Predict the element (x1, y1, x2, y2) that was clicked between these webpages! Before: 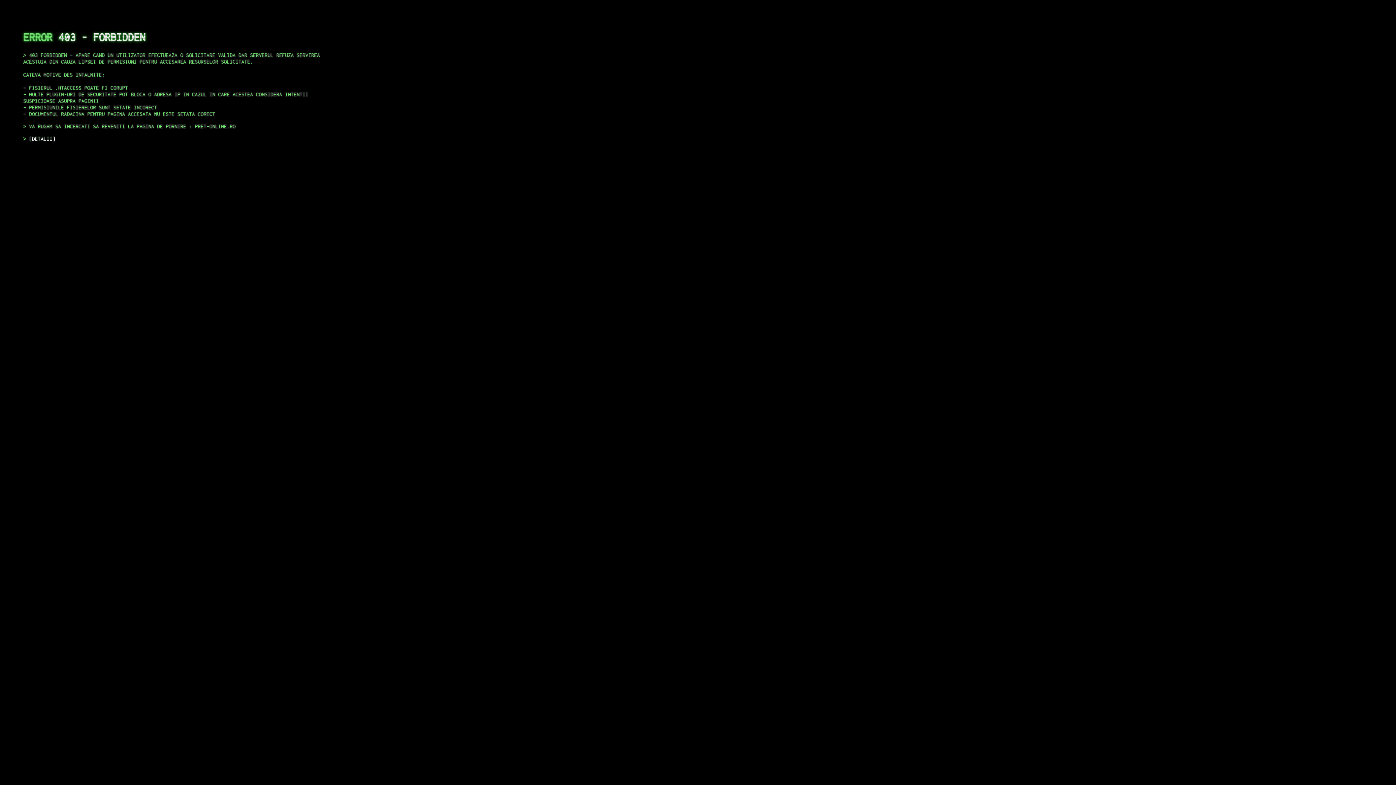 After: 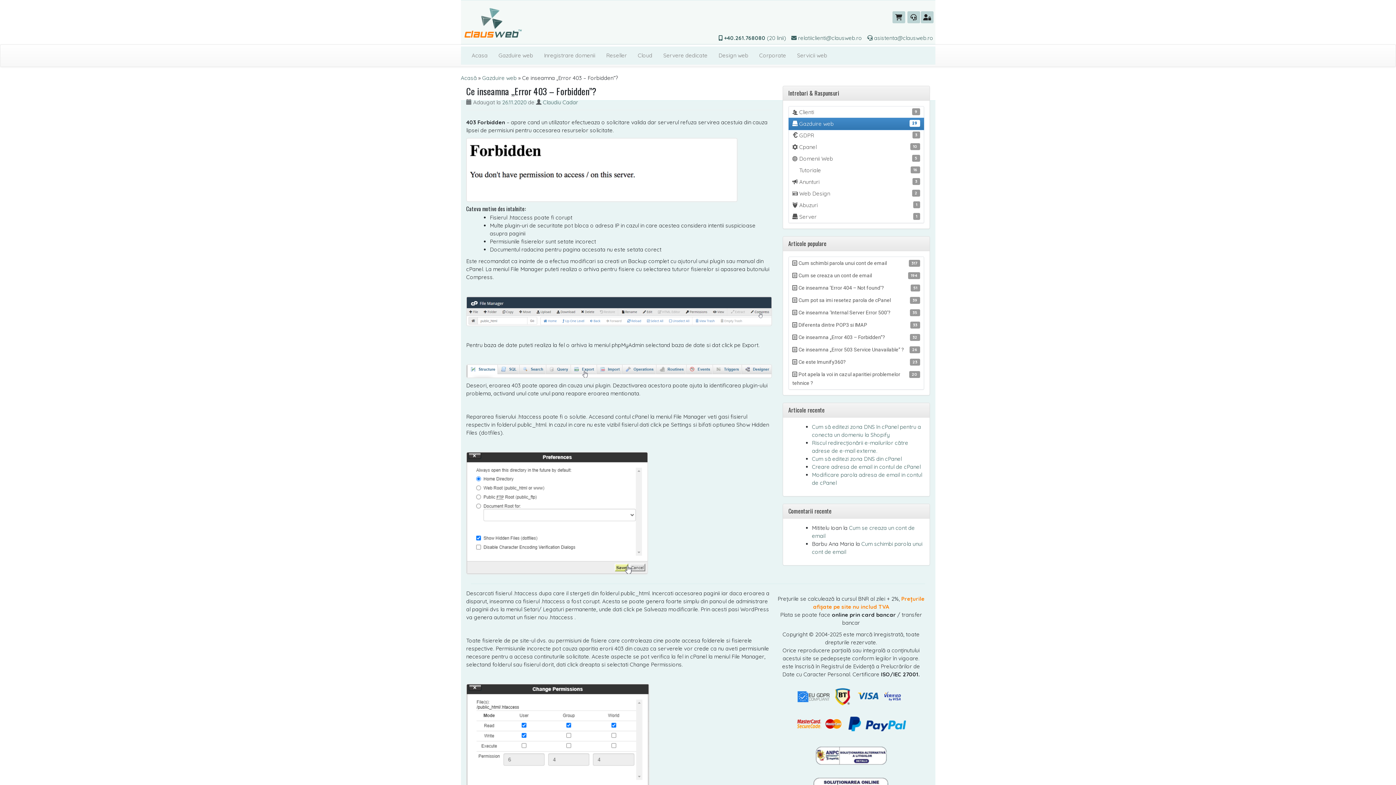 Action: bbox: (29, 135, 55, 141) label: DETALII